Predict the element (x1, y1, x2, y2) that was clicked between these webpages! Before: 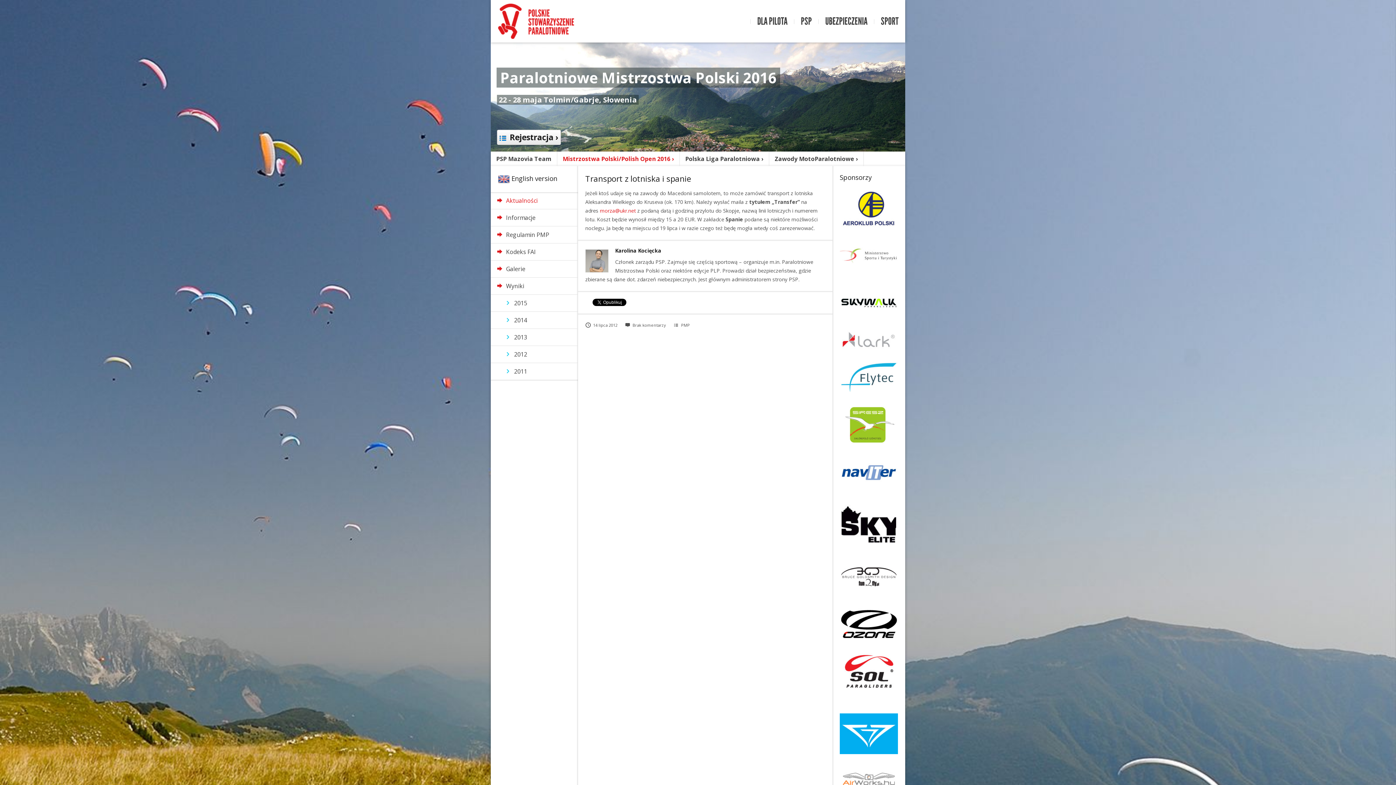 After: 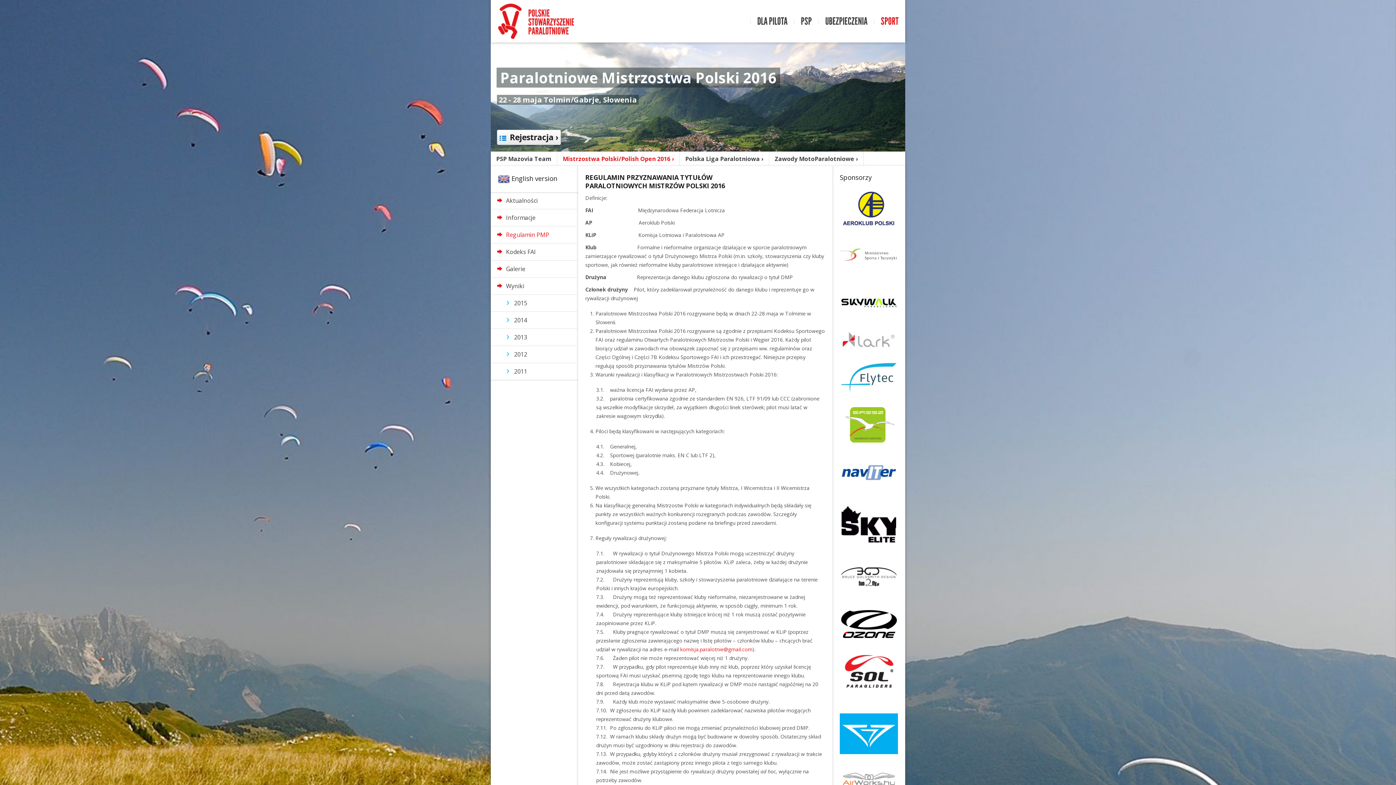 Action: label: Regulamin PMP bbox: (490, 226, 578, 243)